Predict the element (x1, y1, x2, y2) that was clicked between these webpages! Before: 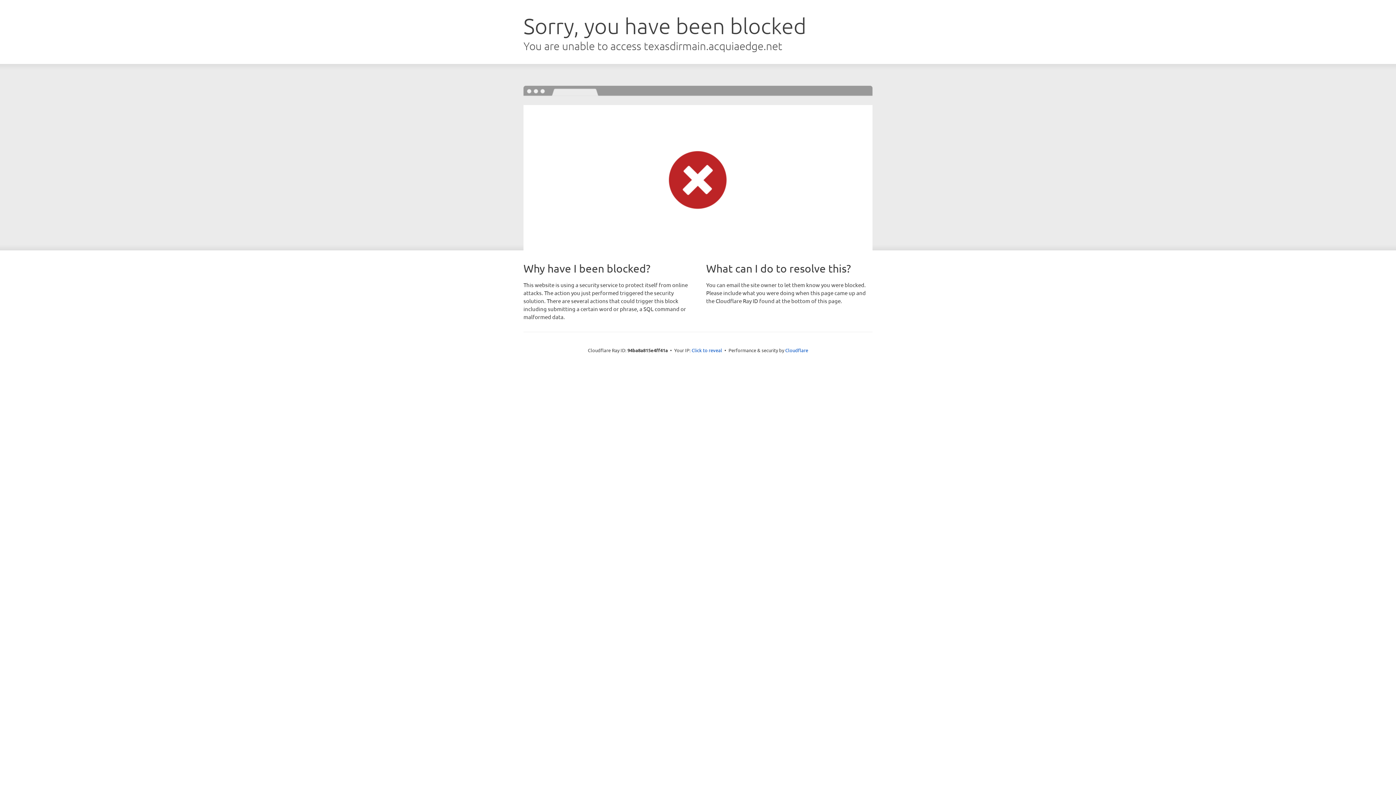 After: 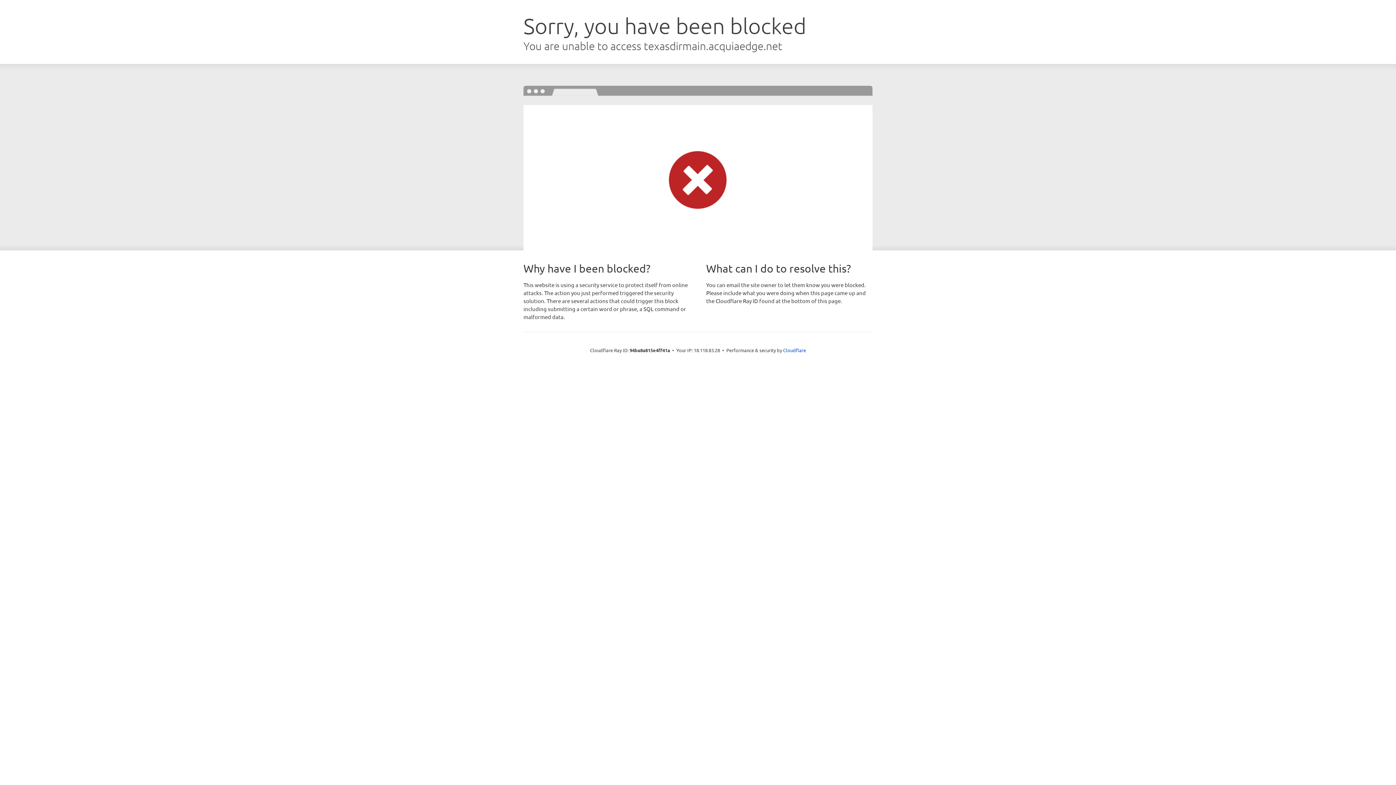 Action: bbox: (691, 346, 722, 353) label: Click to reveal